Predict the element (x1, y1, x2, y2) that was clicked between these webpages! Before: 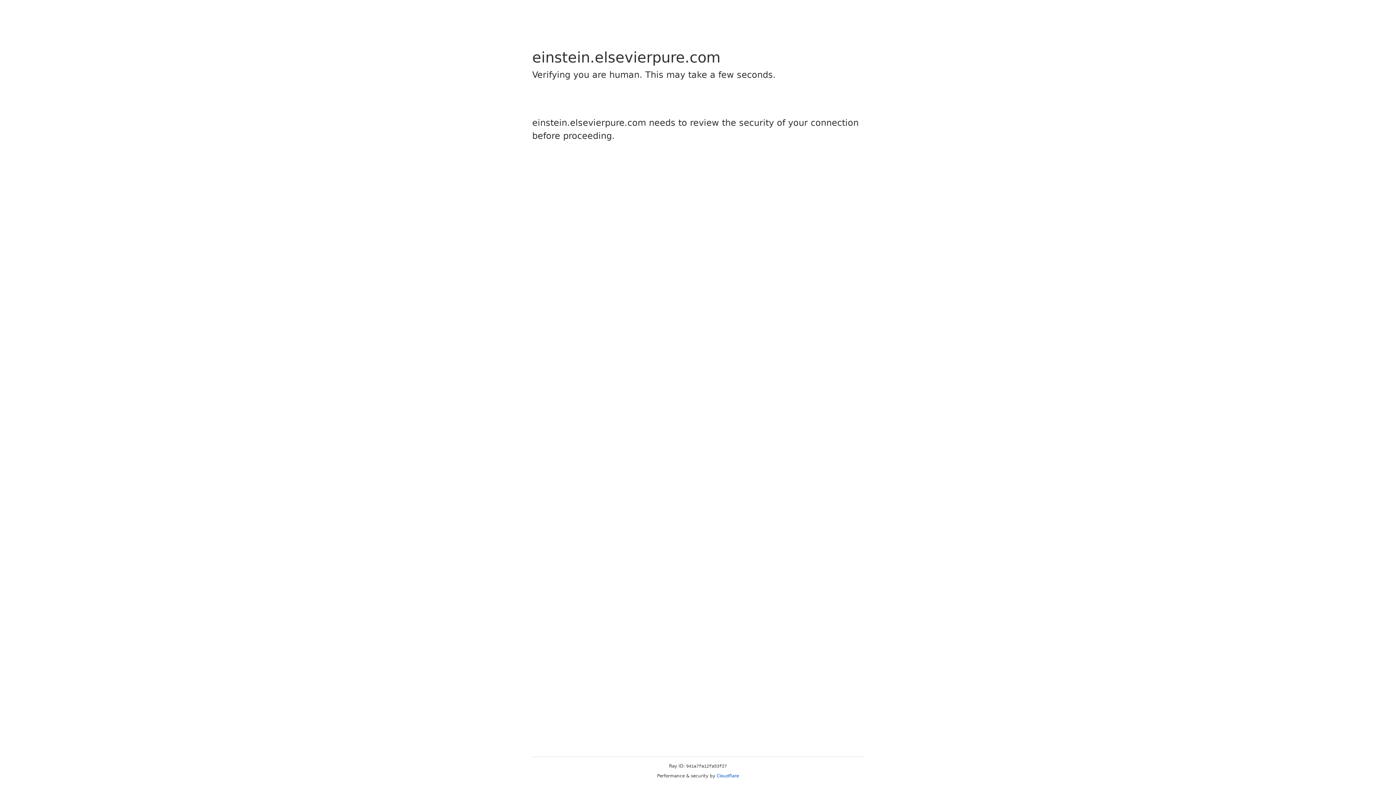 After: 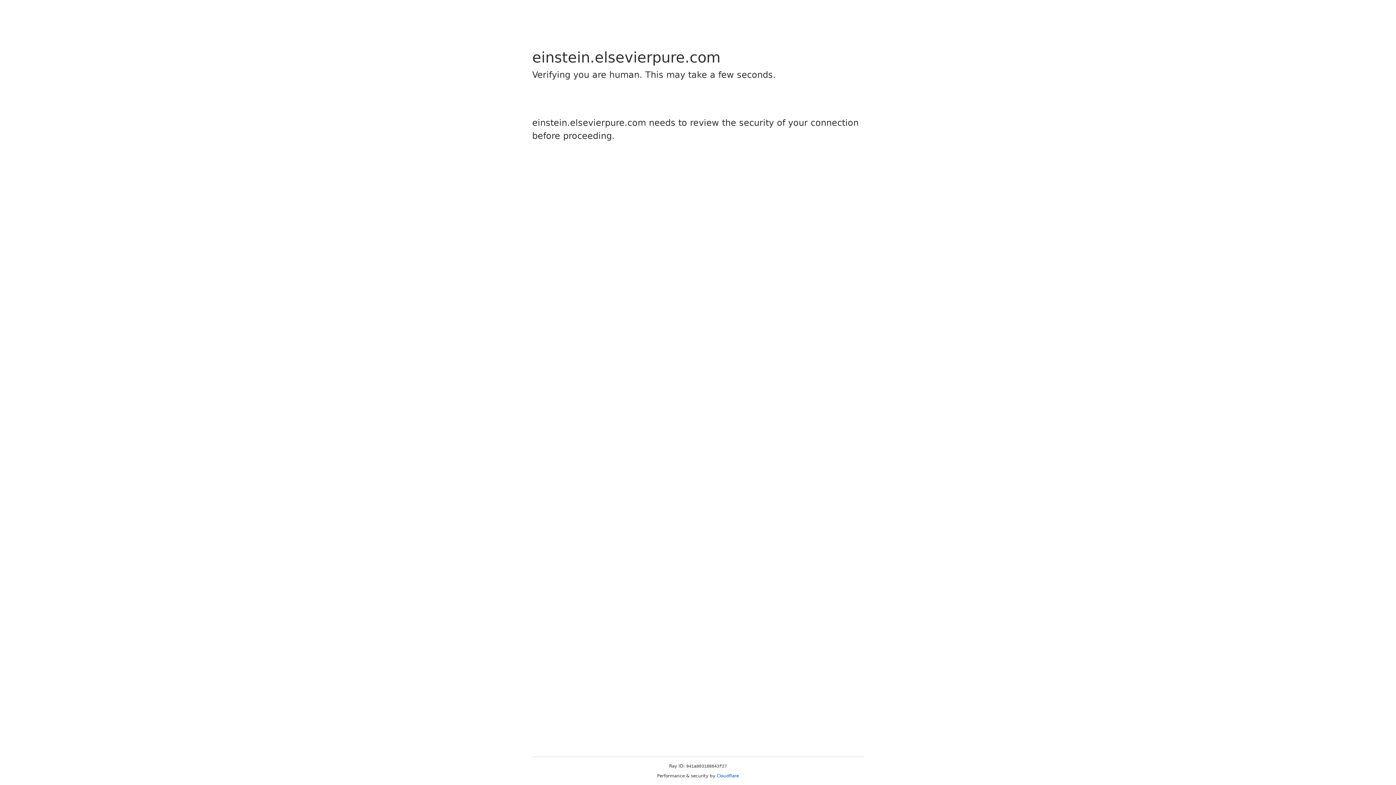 Action: bbox: (716, 773, 739, 778) label: Cloudflare